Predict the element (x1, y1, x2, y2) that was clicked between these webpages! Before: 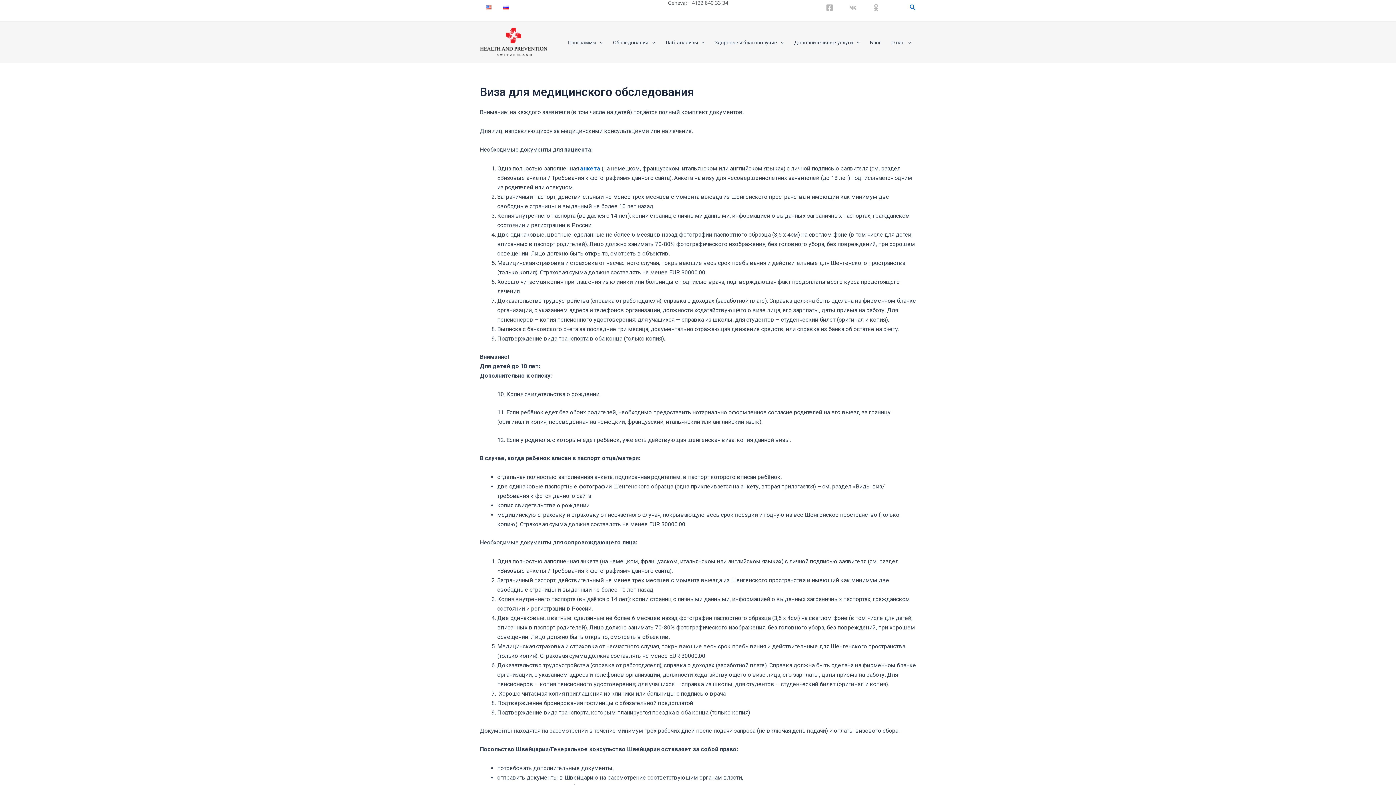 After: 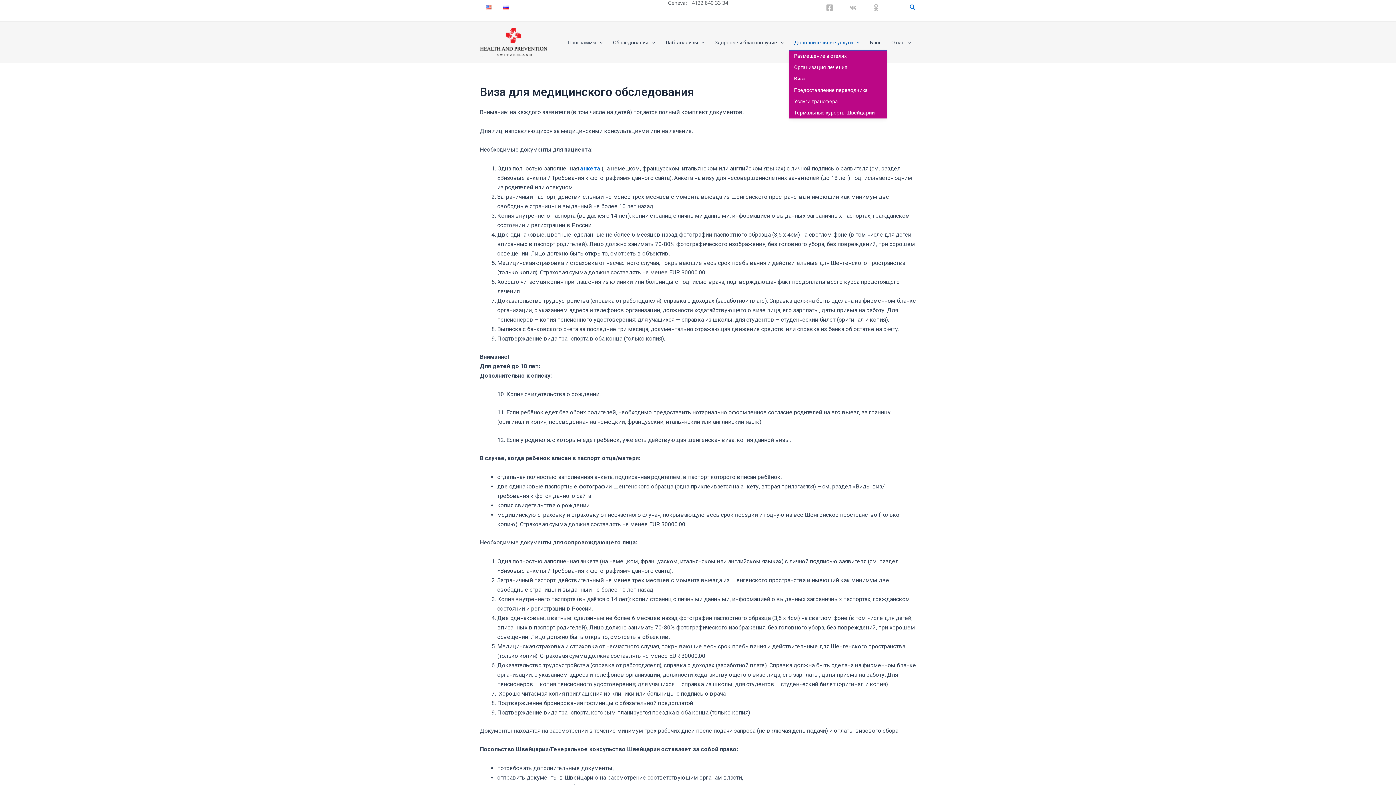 Action: label: Дополнительные услуги bbox: (789, 35, 864, 49)